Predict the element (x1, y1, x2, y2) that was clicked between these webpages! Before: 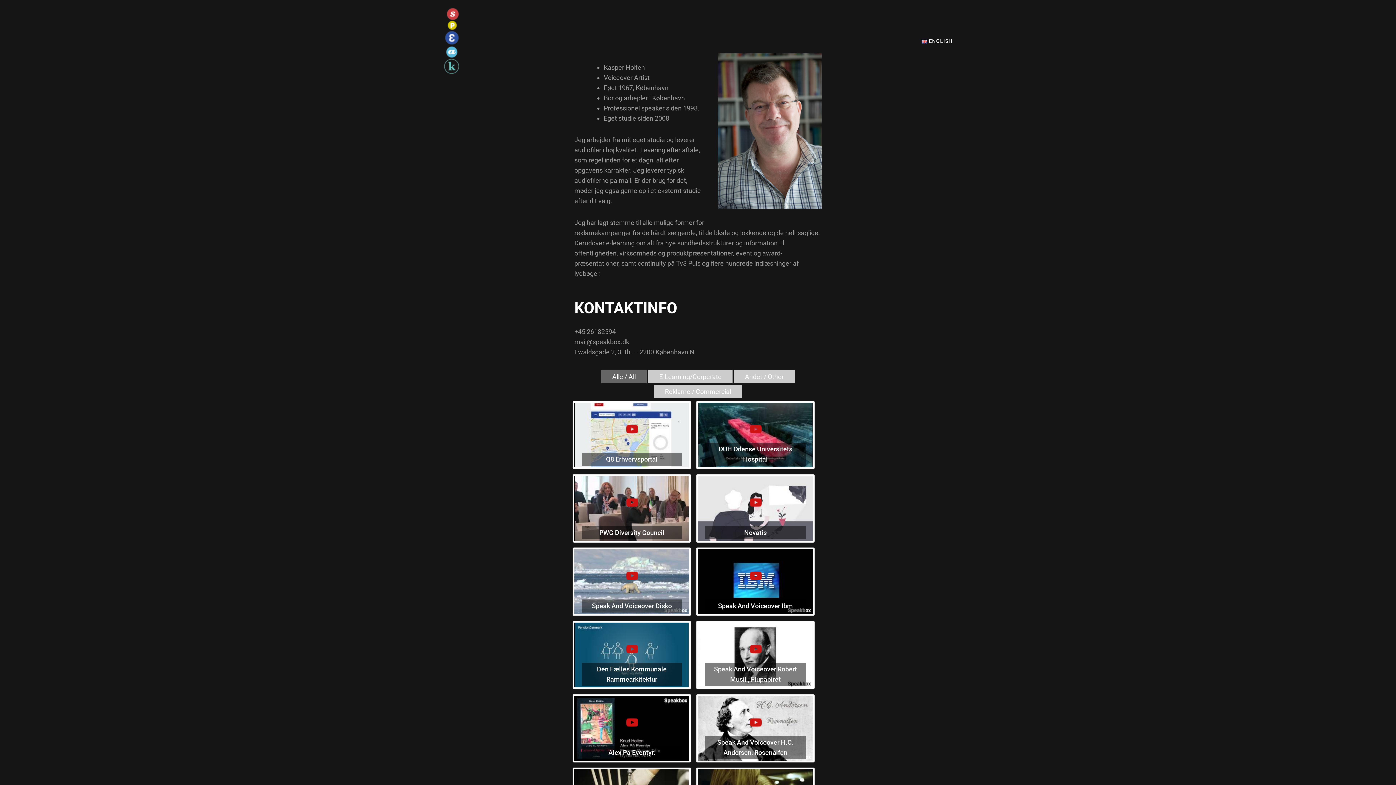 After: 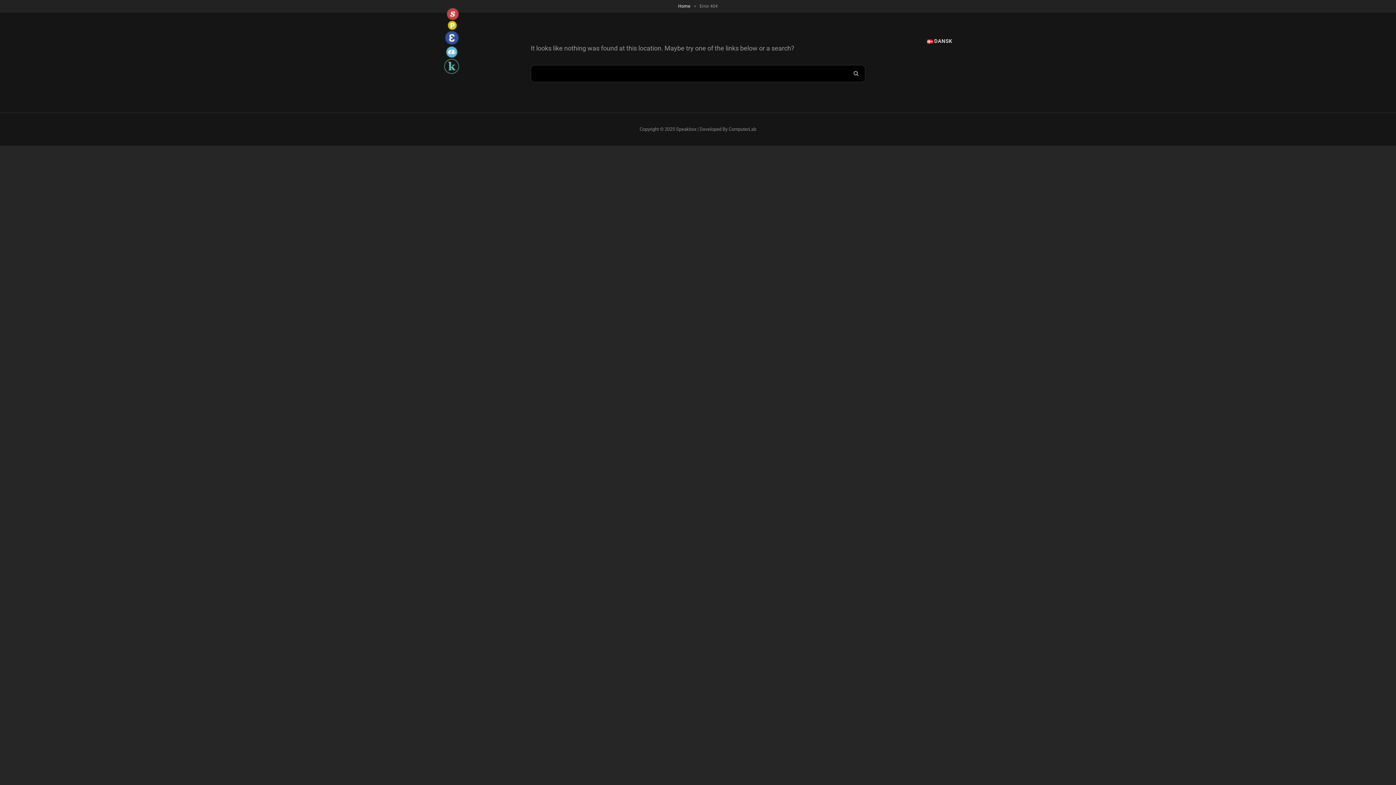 Action: label: ENGLISH bbox: (914, 25, 960, 56)